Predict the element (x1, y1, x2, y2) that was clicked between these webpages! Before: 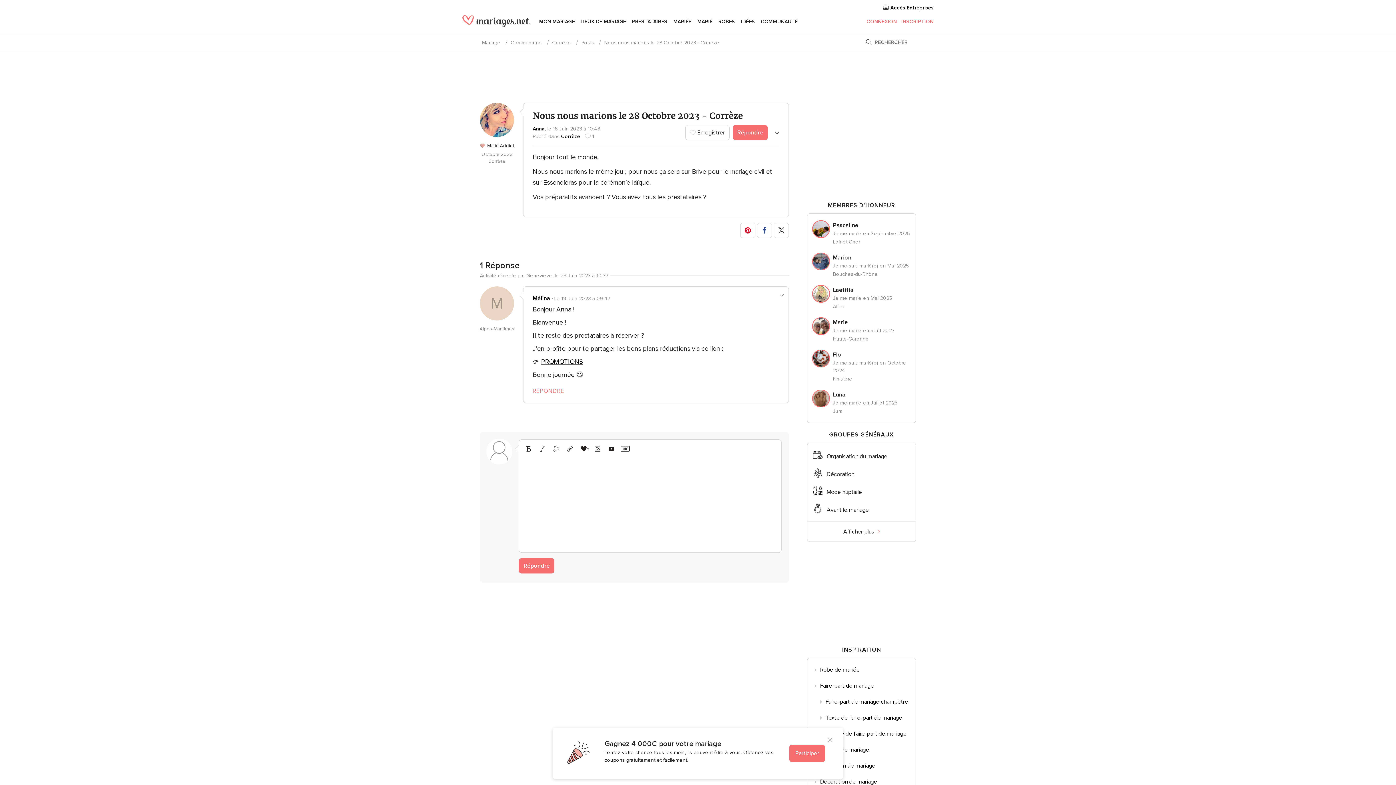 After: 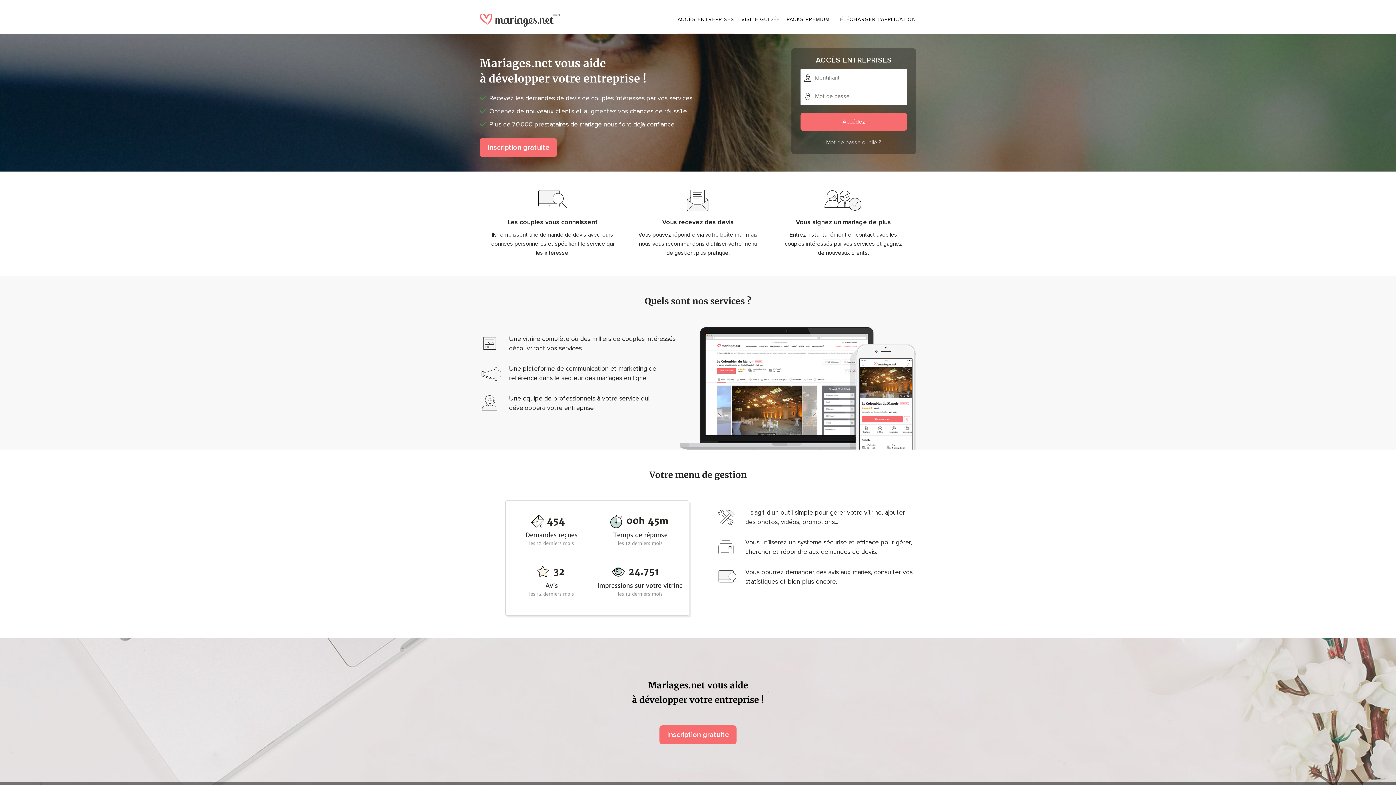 Action: label:  Accès Entreprises bbox: (883, 3, 933, 12)